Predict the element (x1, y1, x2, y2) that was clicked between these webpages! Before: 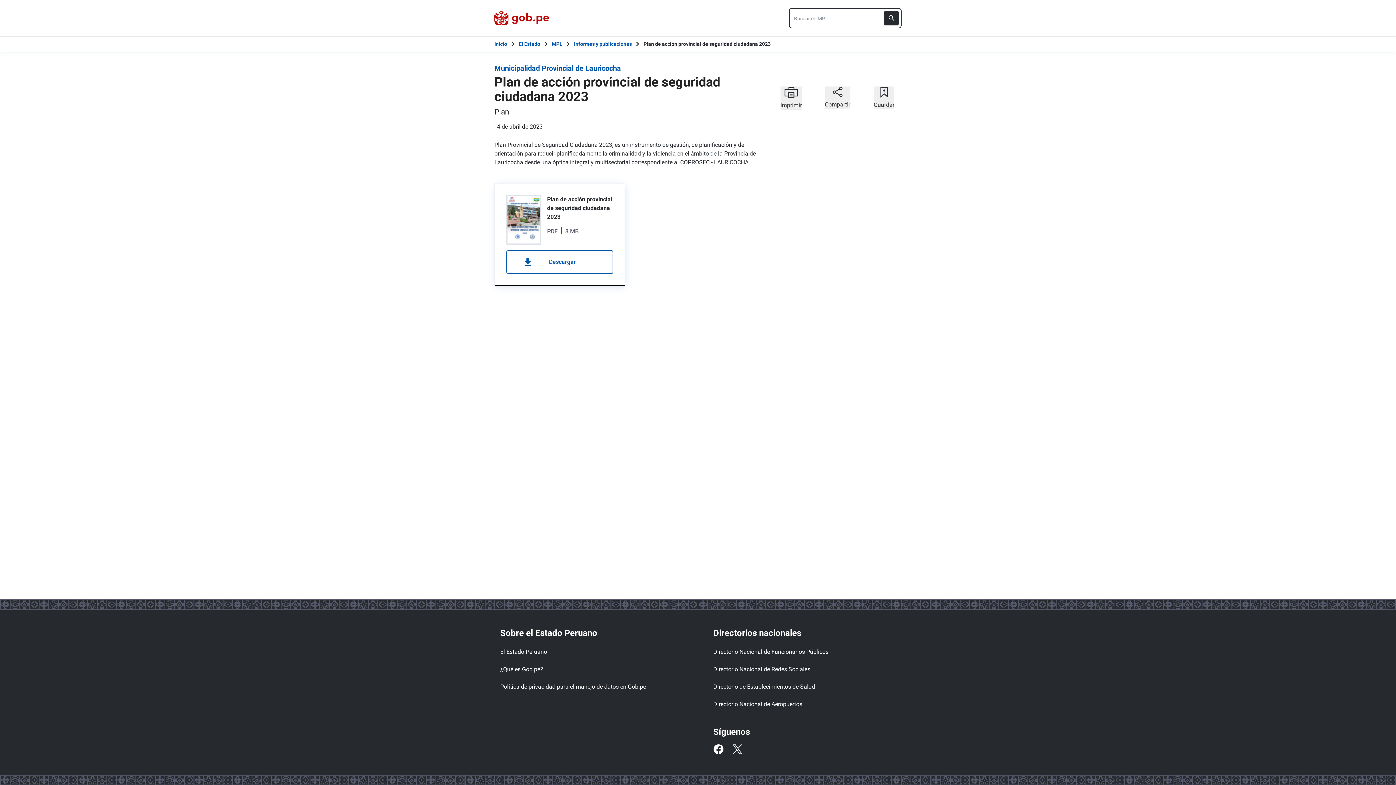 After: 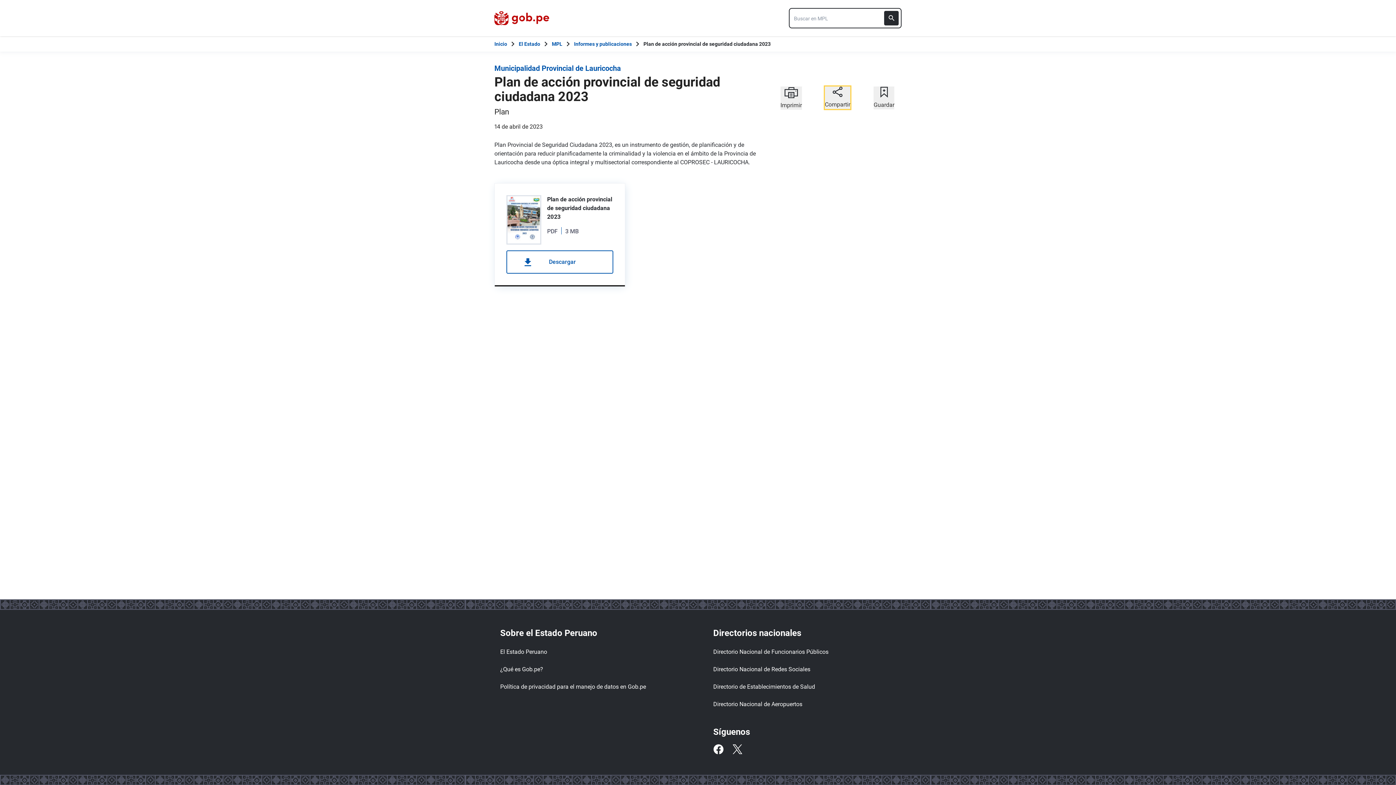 Action: bbox: (825, 86, 850, 109) label: Compartir